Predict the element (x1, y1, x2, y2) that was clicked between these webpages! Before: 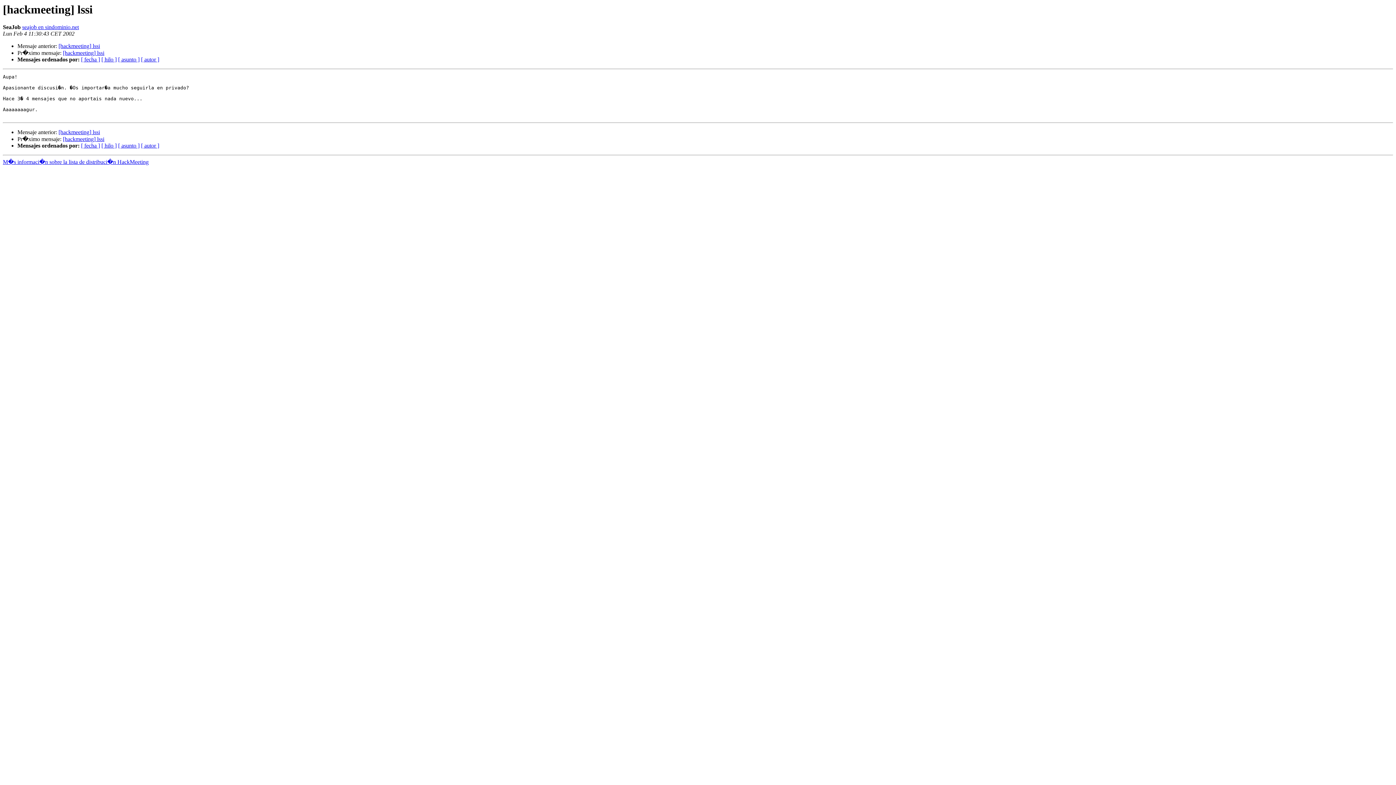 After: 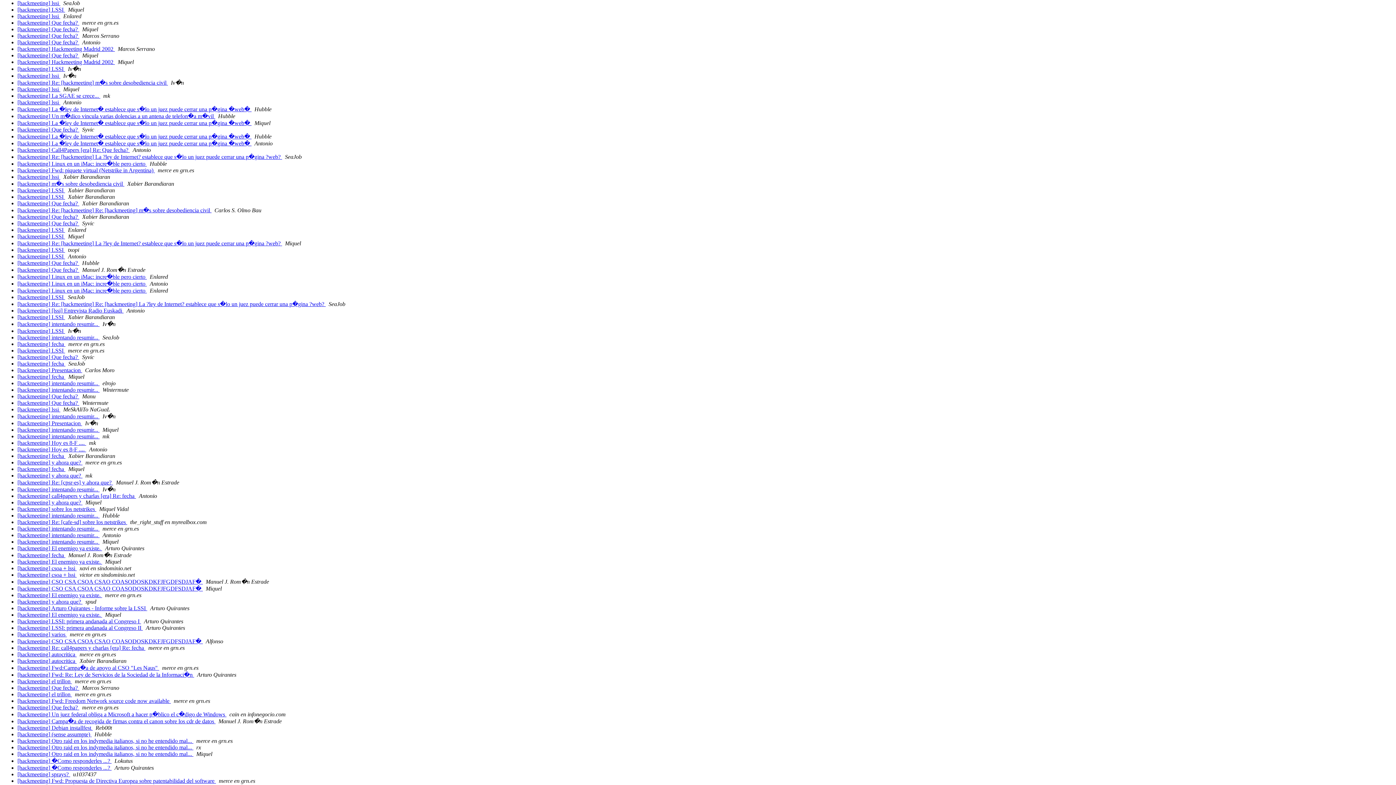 Action: bbox: (81, 142, 100, 148) label: [ fecha ]